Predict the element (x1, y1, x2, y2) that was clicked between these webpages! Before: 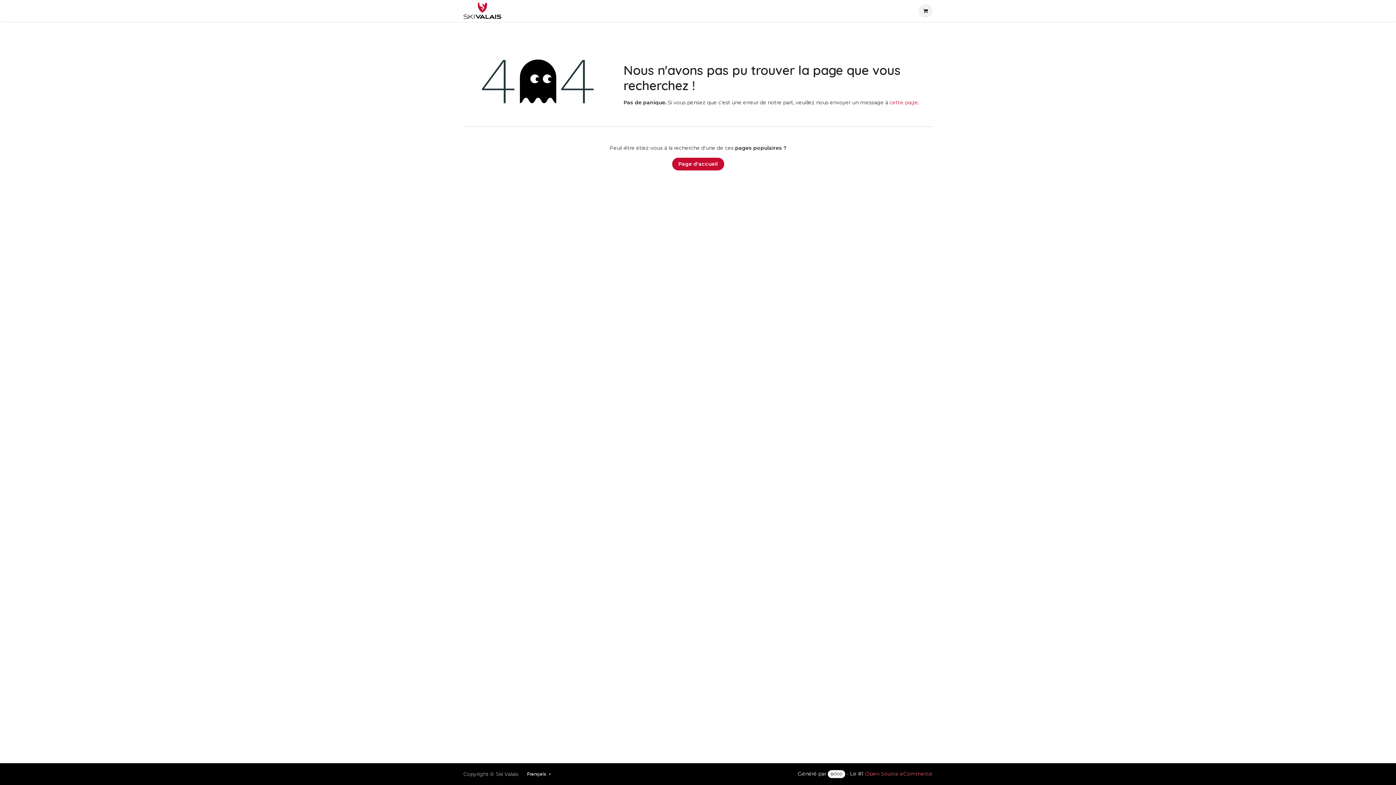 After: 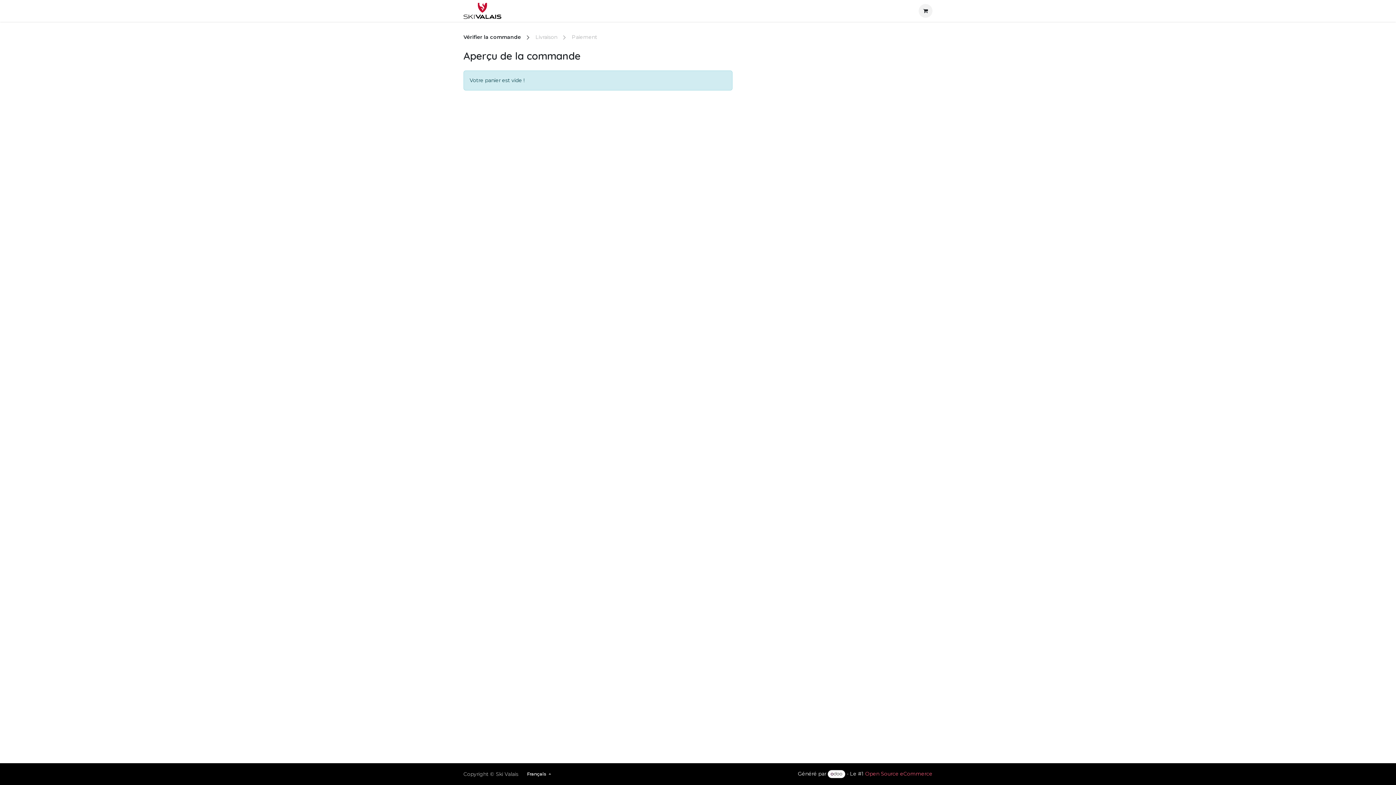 Action: bbox: (918, 4, 932, 17) label: Panier eCommerce